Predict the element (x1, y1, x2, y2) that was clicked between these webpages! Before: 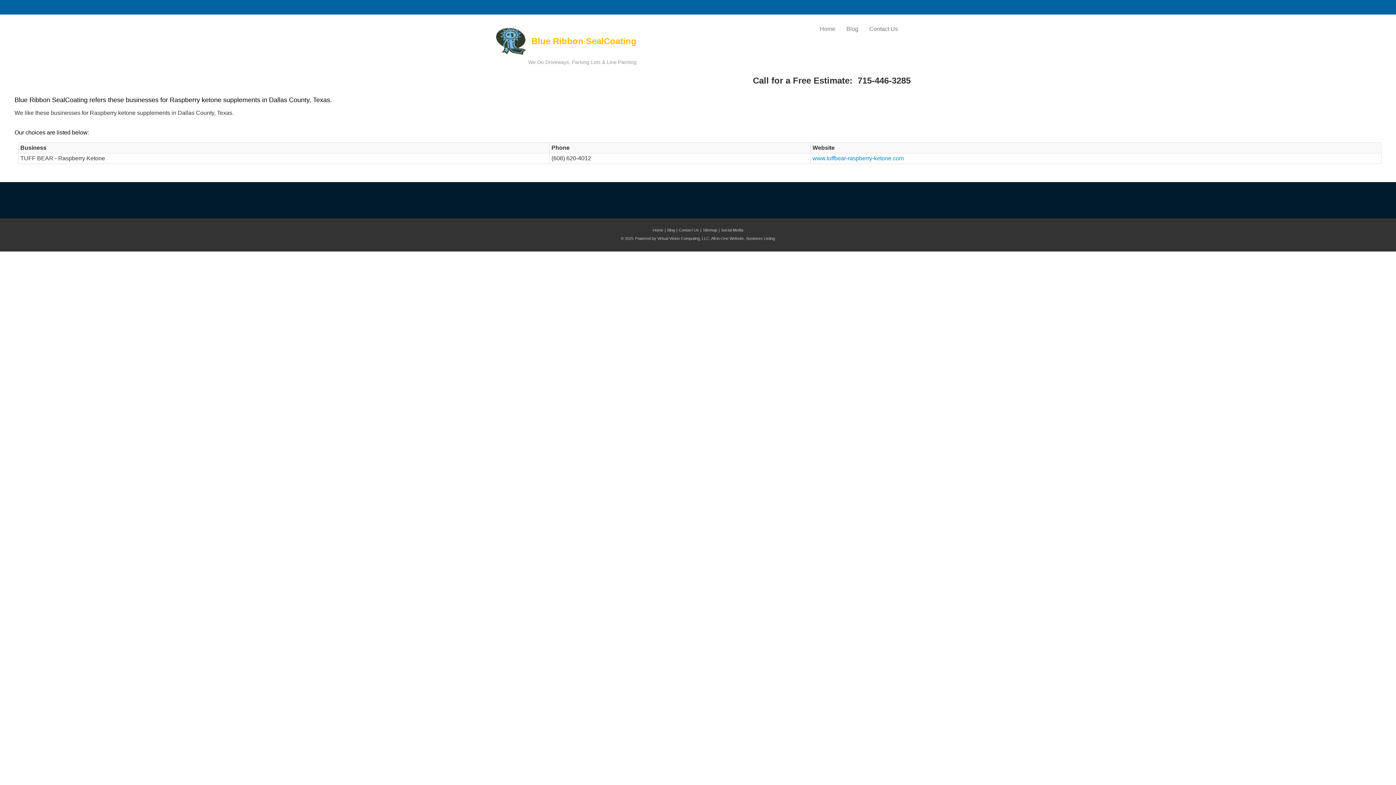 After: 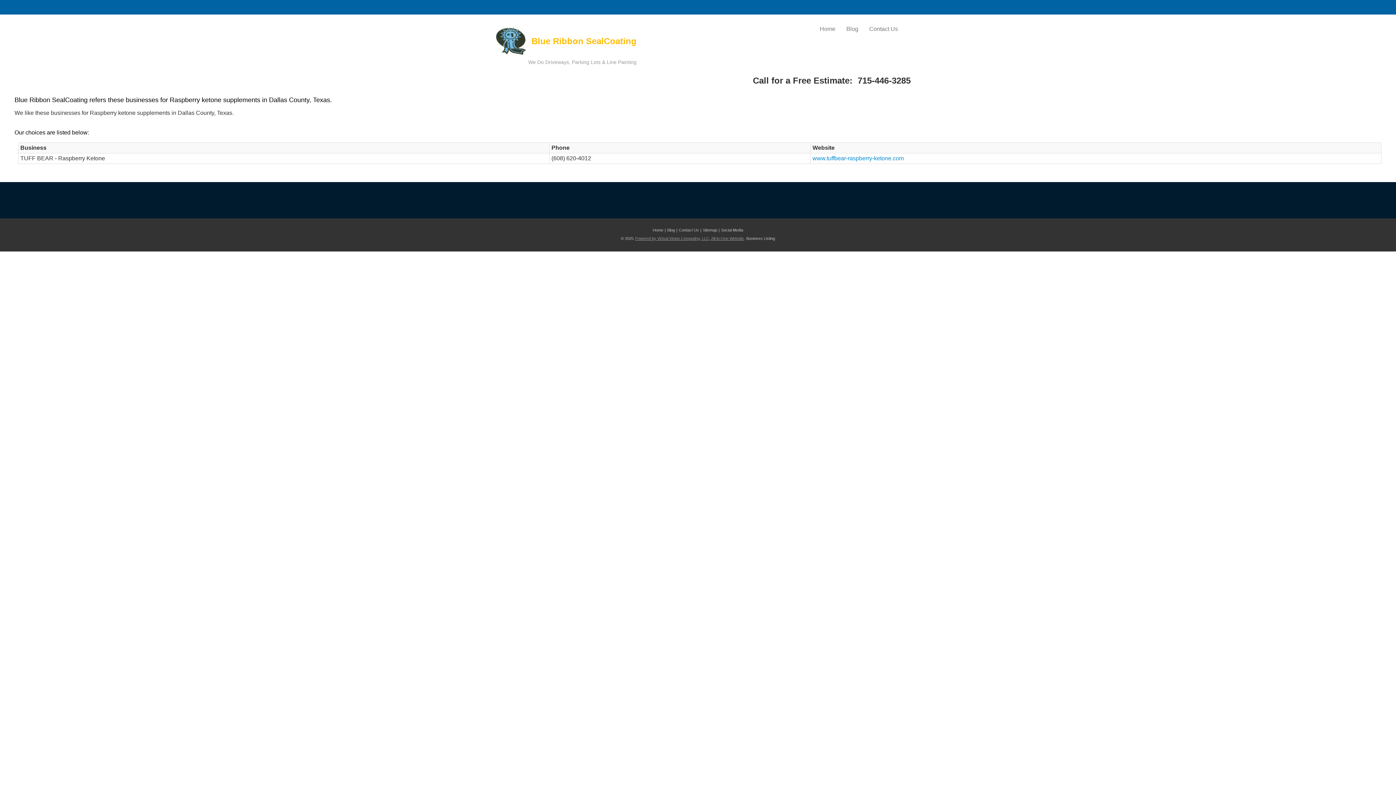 Action: label: Powered by Virtual Vision Computing, LLC, All-in-One Website, bbox: (635, 236, 745, 240)